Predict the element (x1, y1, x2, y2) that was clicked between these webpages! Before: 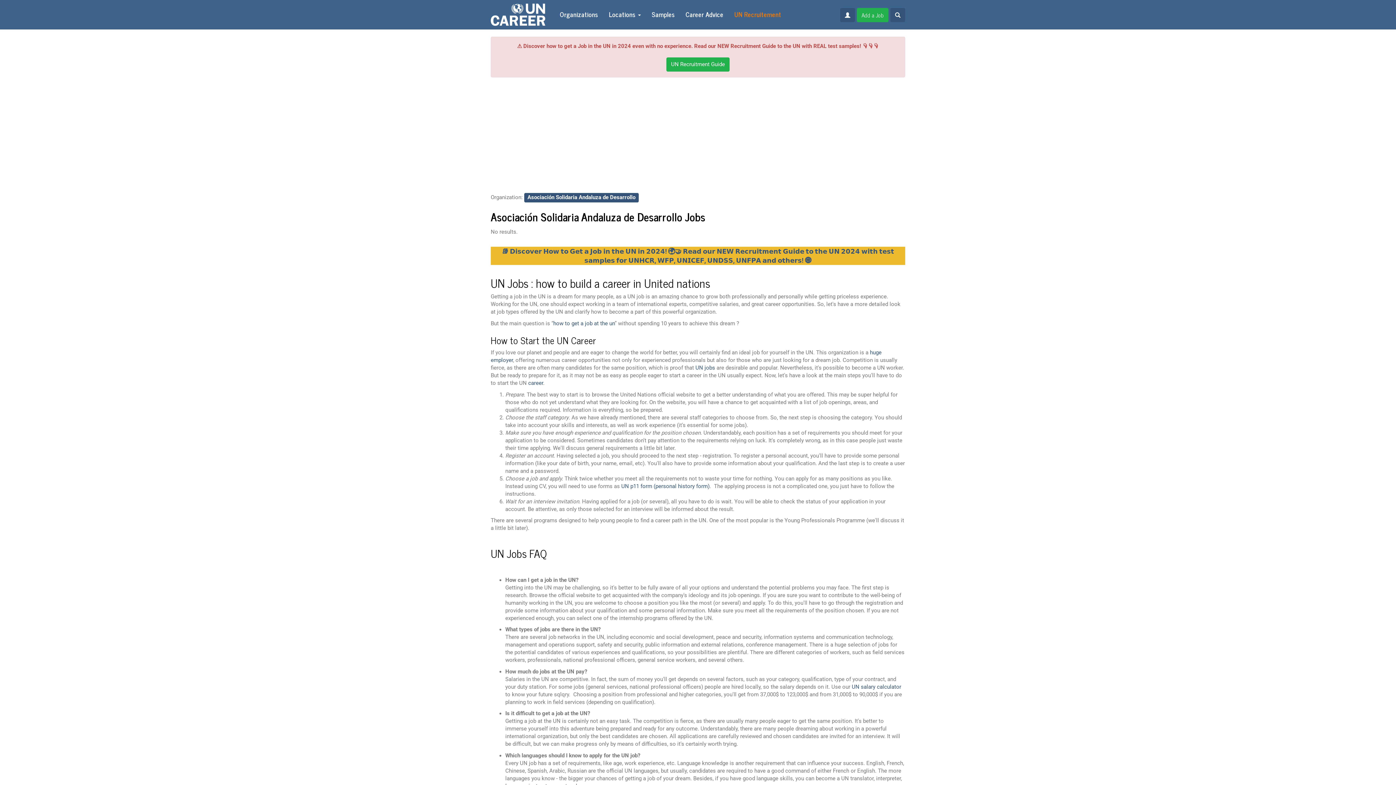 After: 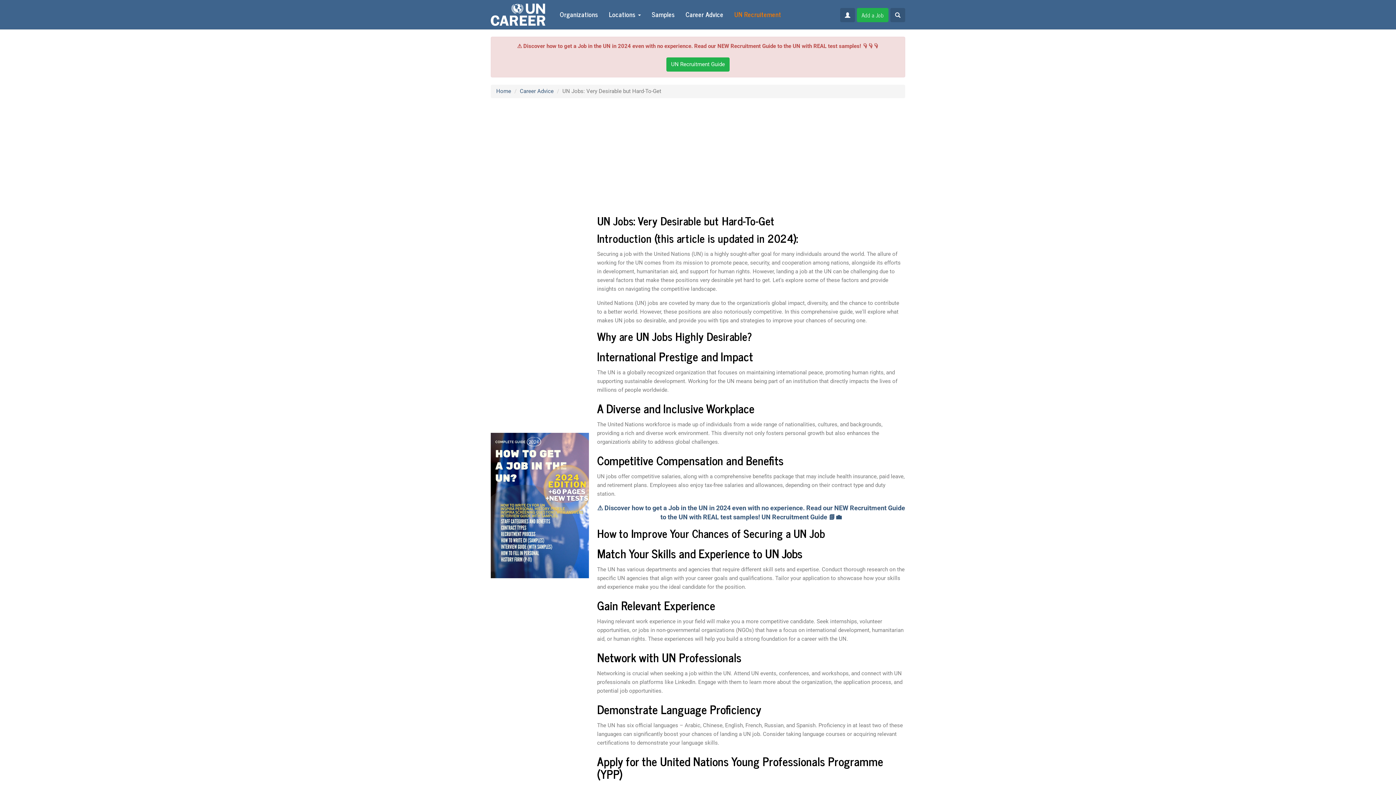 Action: label: UN jobs bbox: (695, 364, 715, 371)